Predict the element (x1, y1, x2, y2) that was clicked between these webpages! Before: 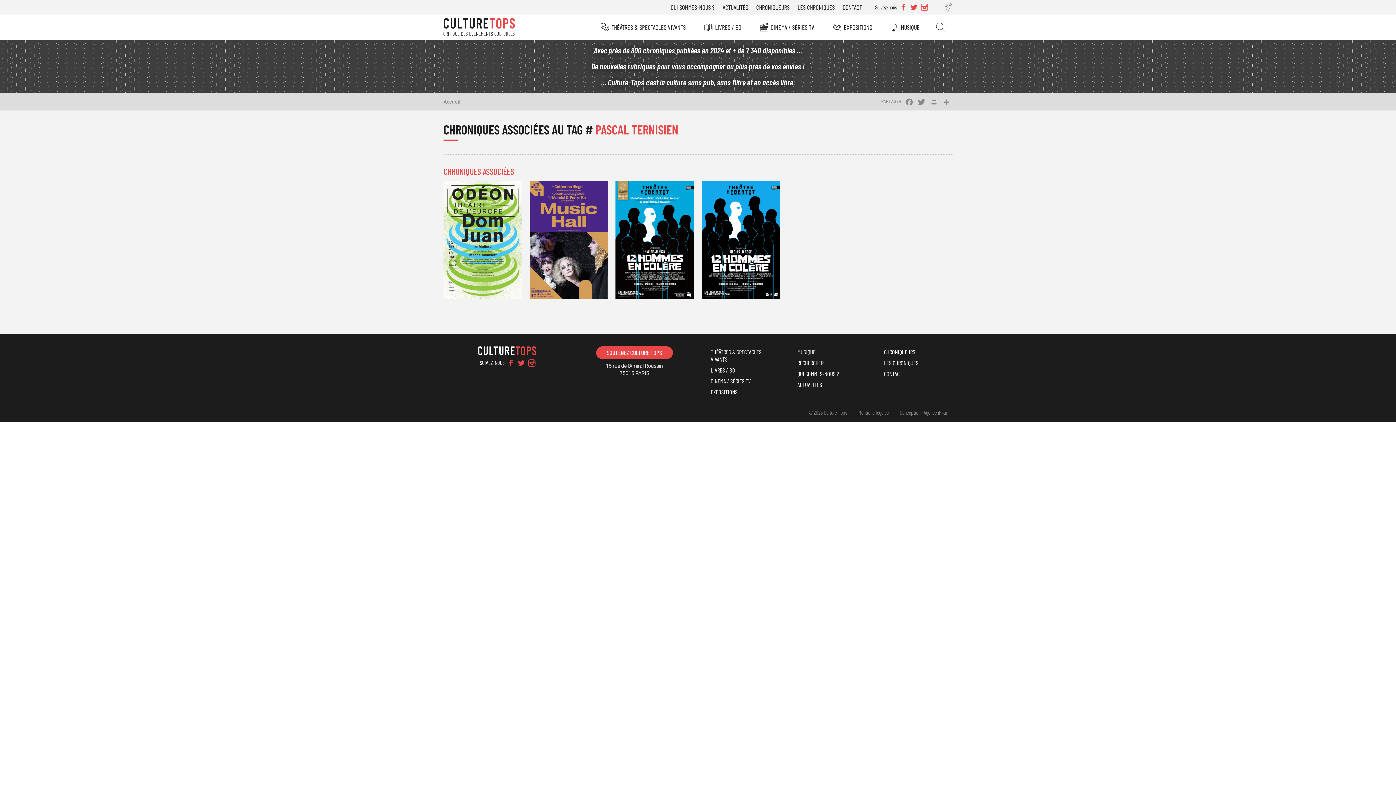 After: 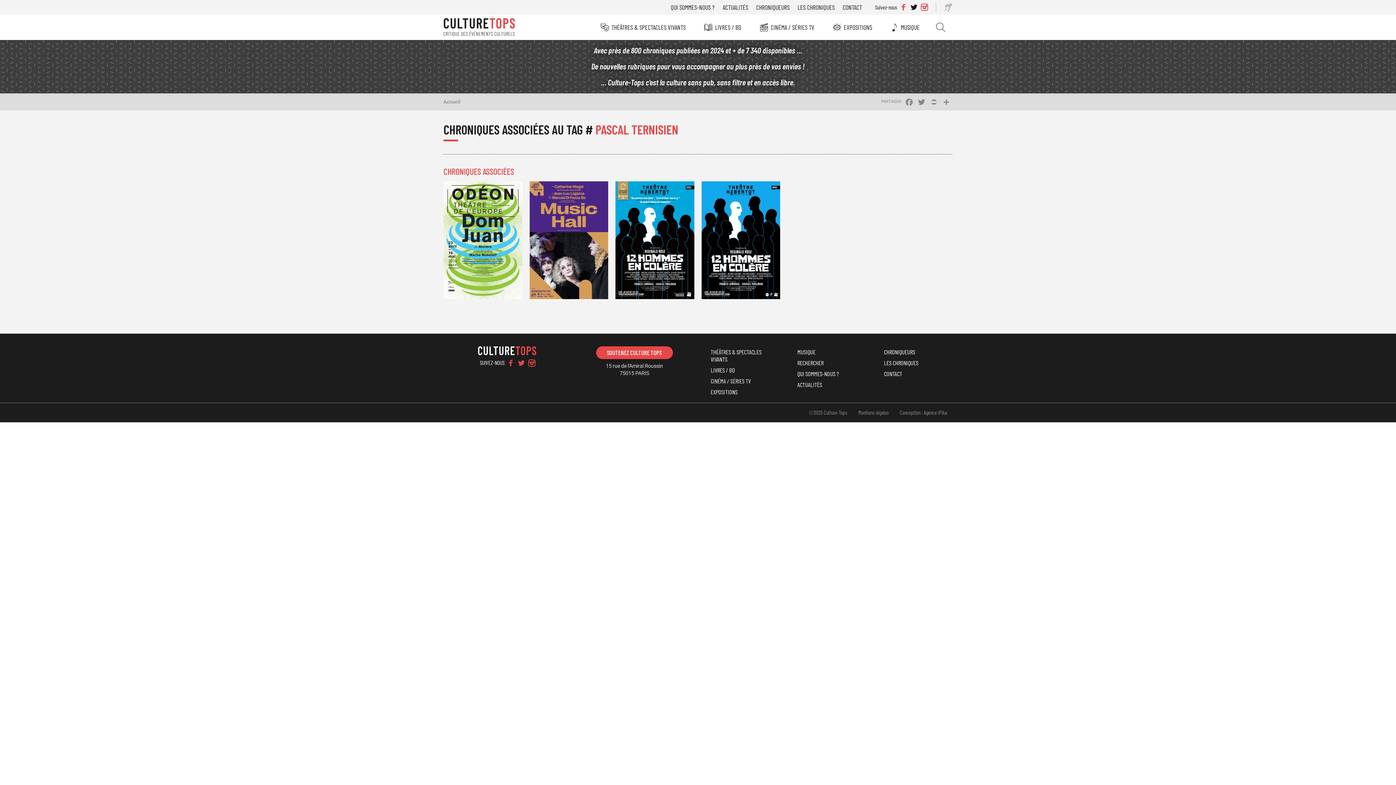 Action: label: Twitter bbox: (909, 0, 918, 15)